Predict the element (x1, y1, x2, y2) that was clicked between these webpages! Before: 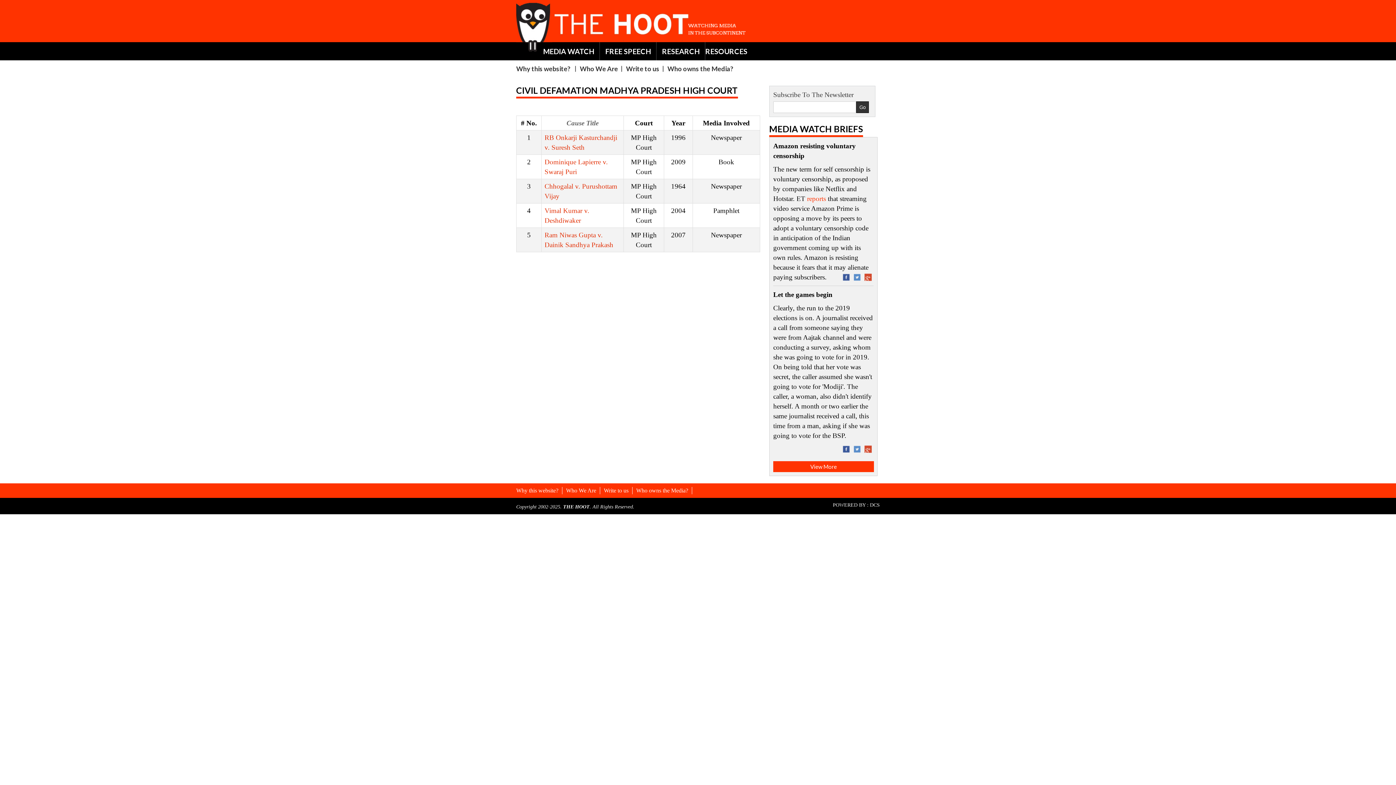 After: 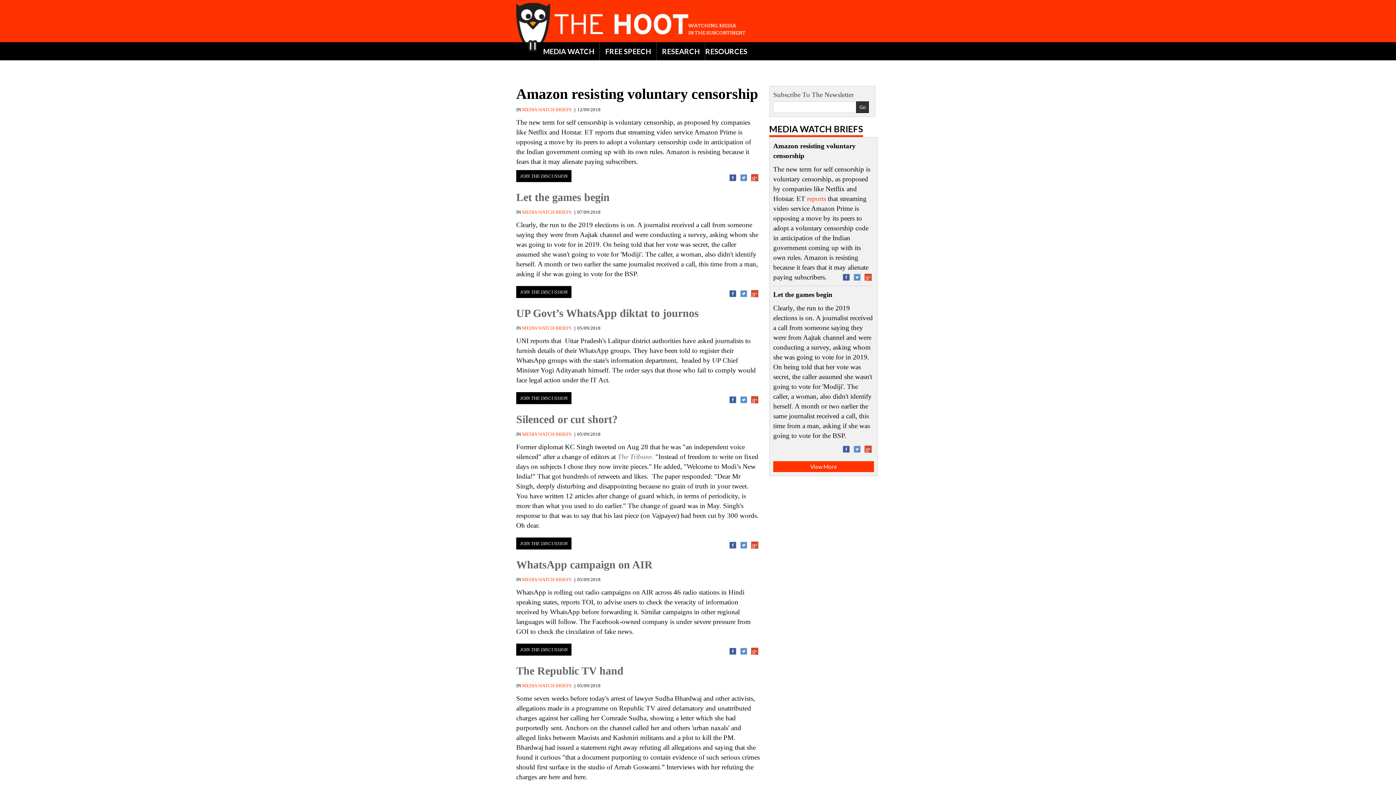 Action: bbox: (773, 461, 874, 472) label: View More